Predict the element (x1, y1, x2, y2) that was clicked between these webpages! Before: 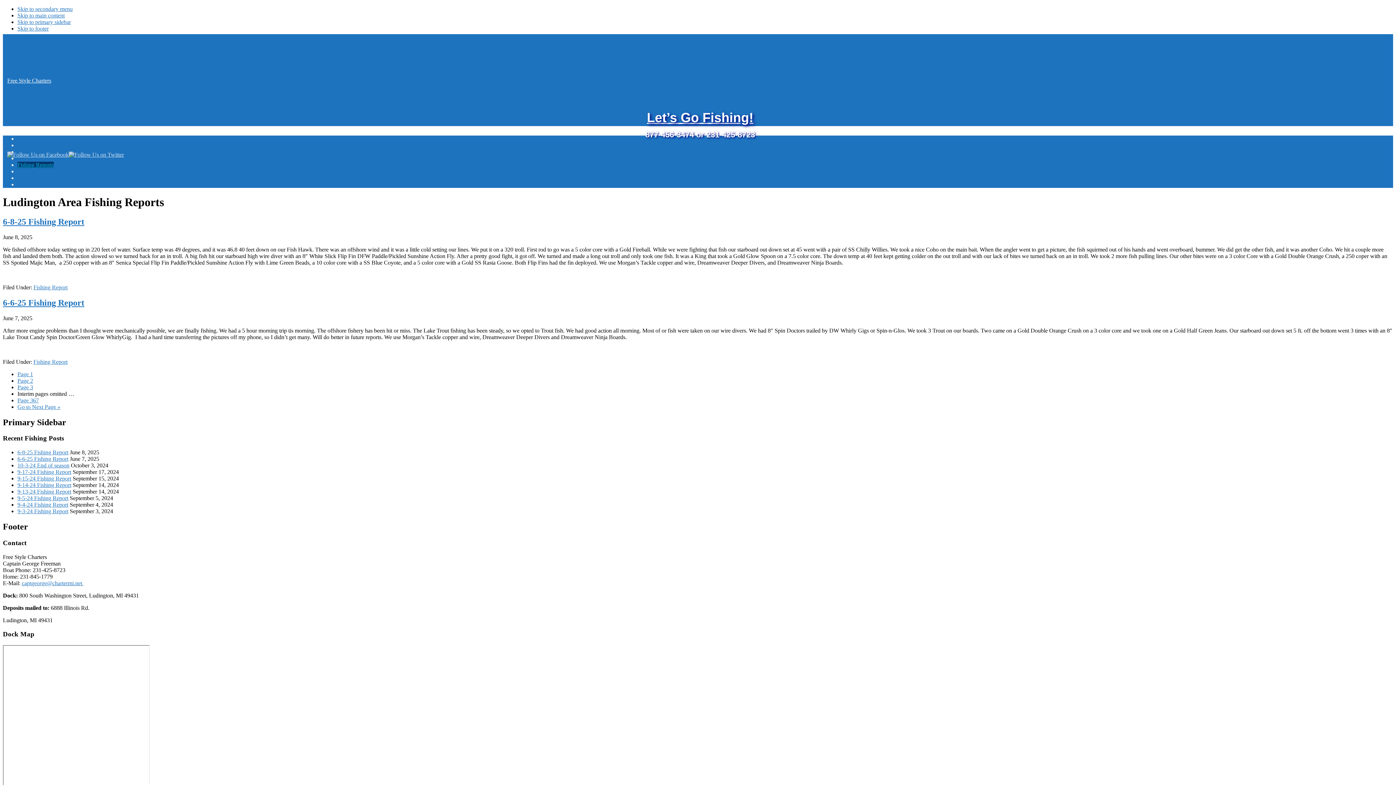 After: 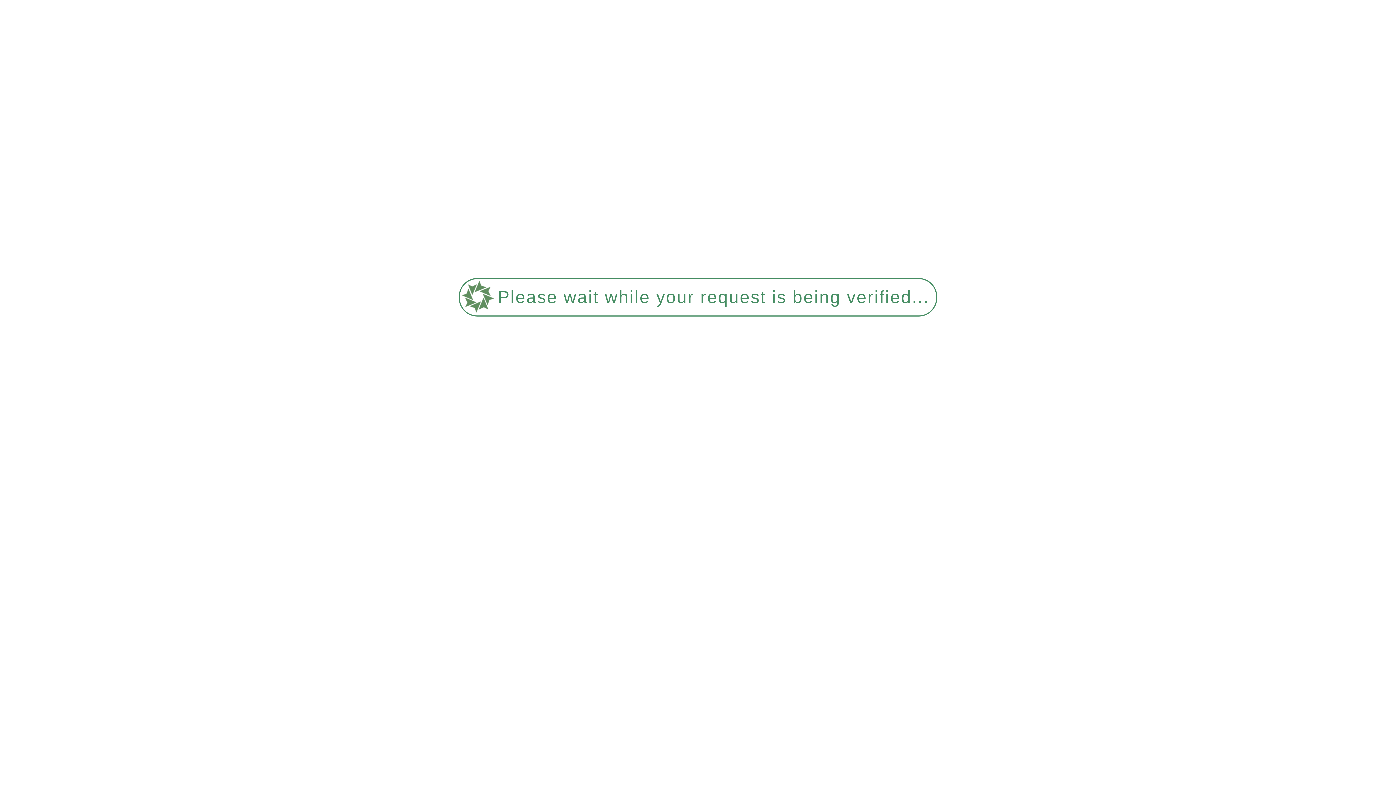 Action: bbox: (17, 161, 53, 168) label: Fishing Reports